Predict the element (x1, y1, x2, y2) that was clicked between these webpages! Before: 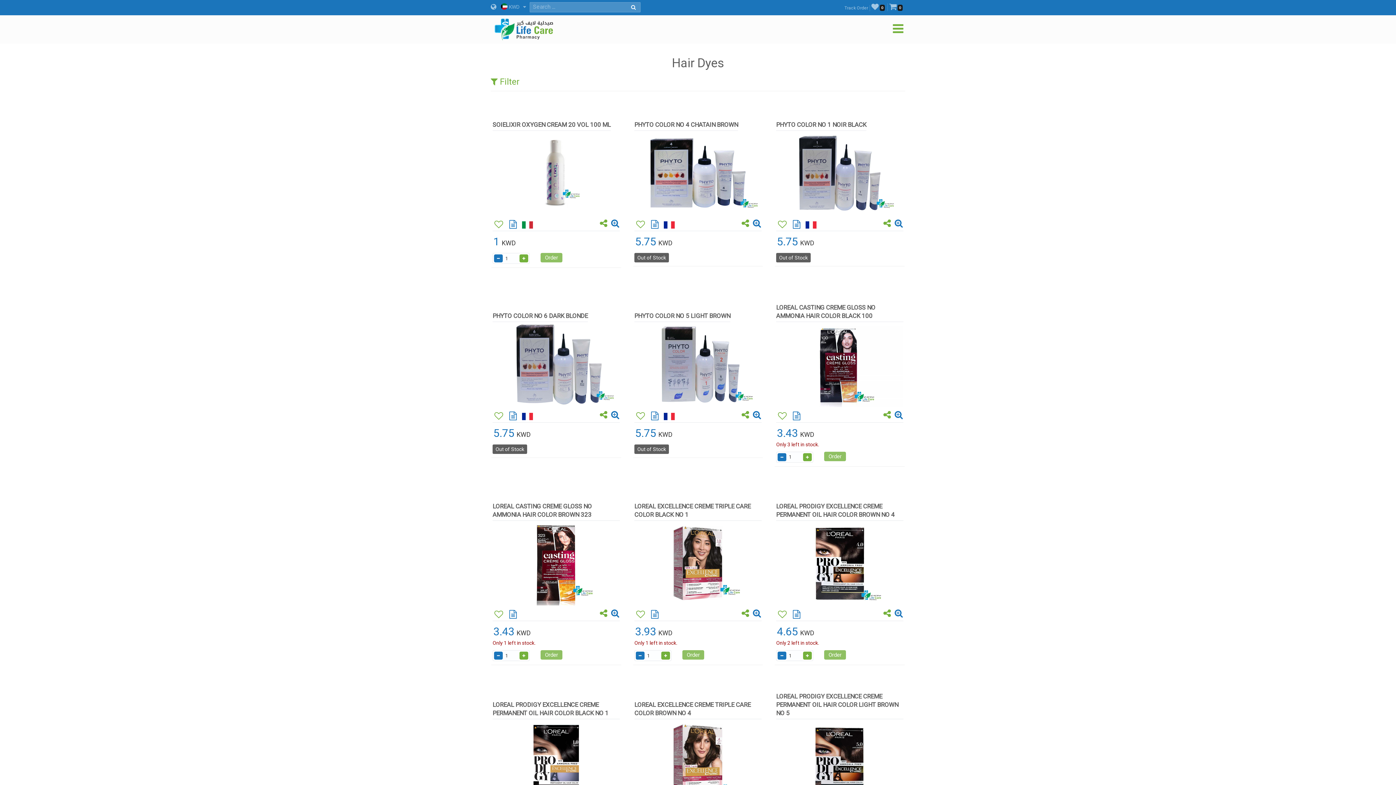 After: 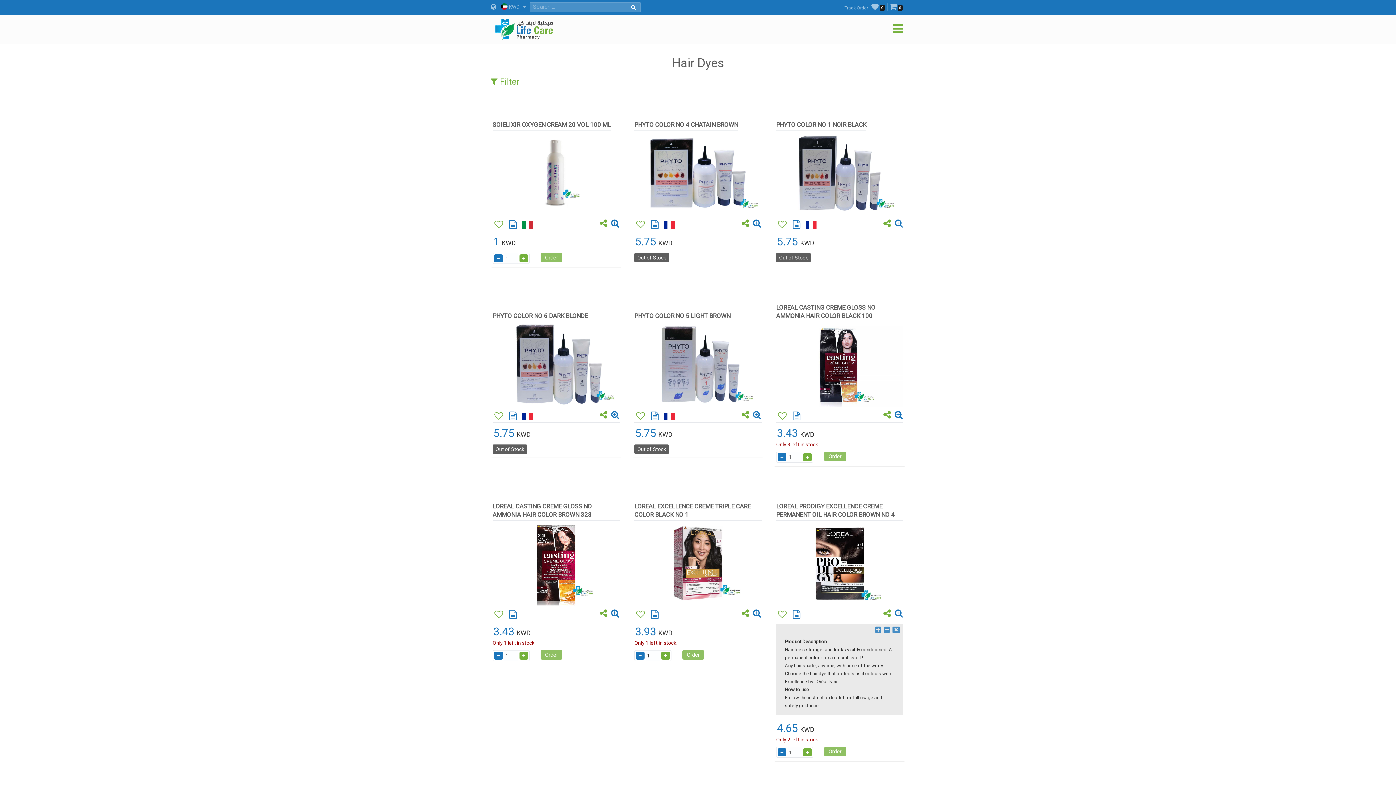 Action: bbox: (790, 612, 803, 619)